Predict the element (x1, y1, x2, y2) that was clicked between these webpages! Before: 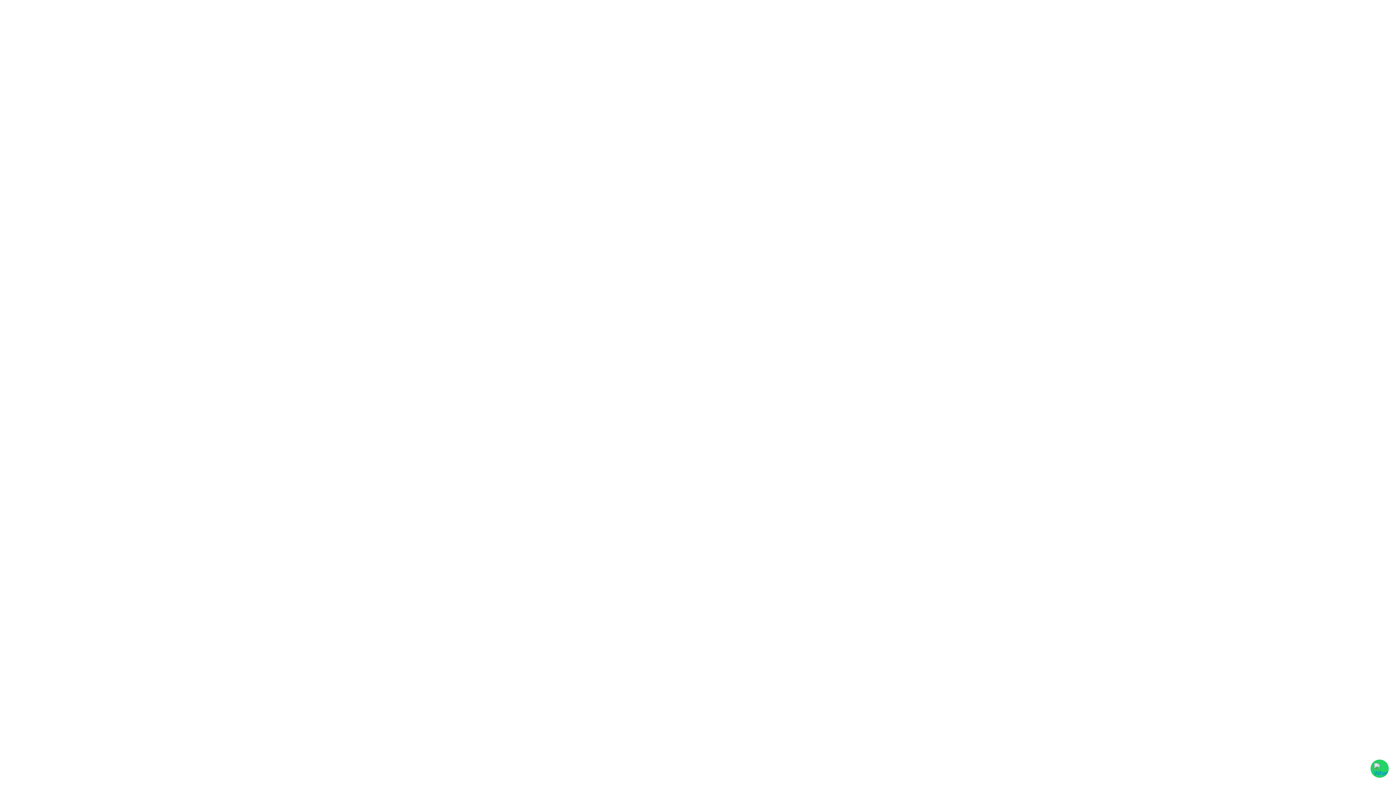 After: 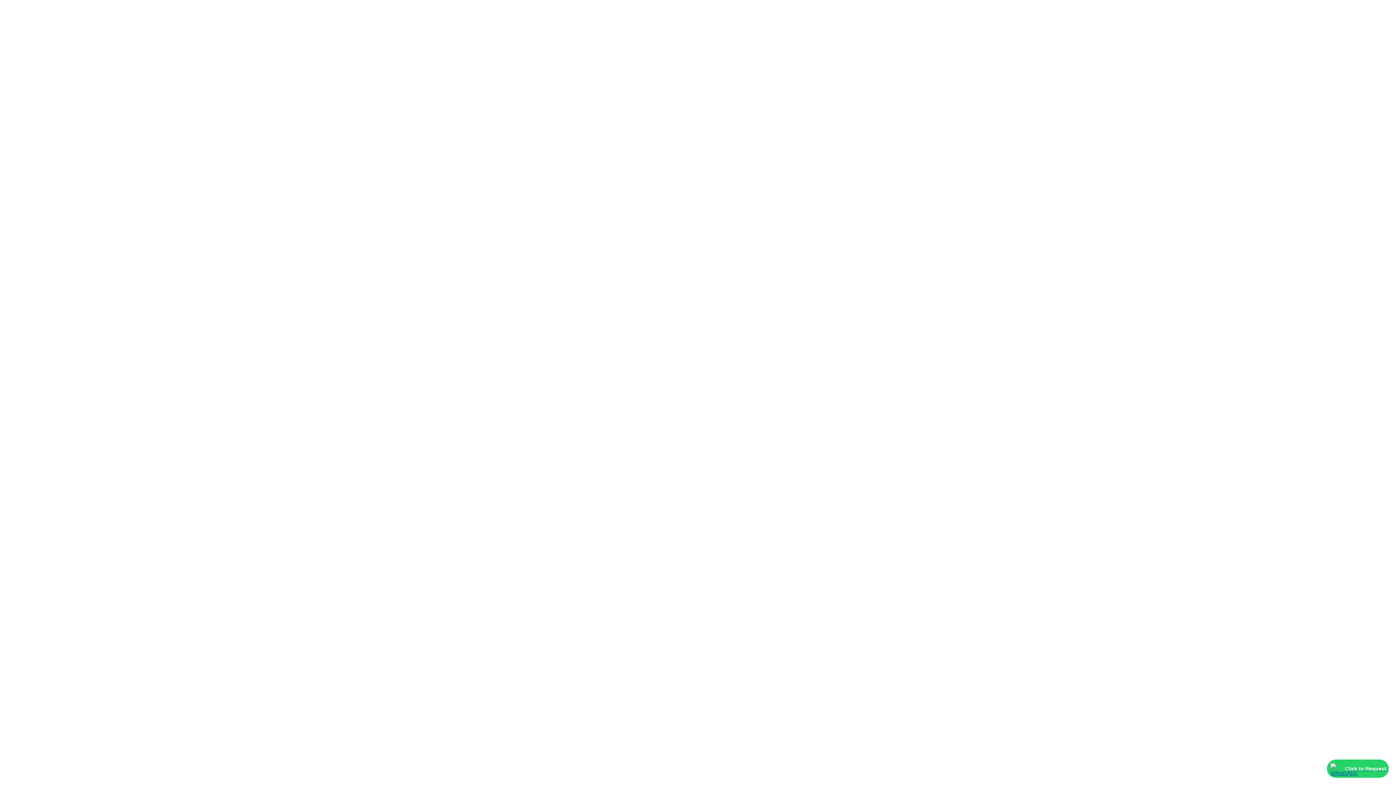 Action: bbox: (1370, 760, 1389, 778) label: Chat on WhatsApp